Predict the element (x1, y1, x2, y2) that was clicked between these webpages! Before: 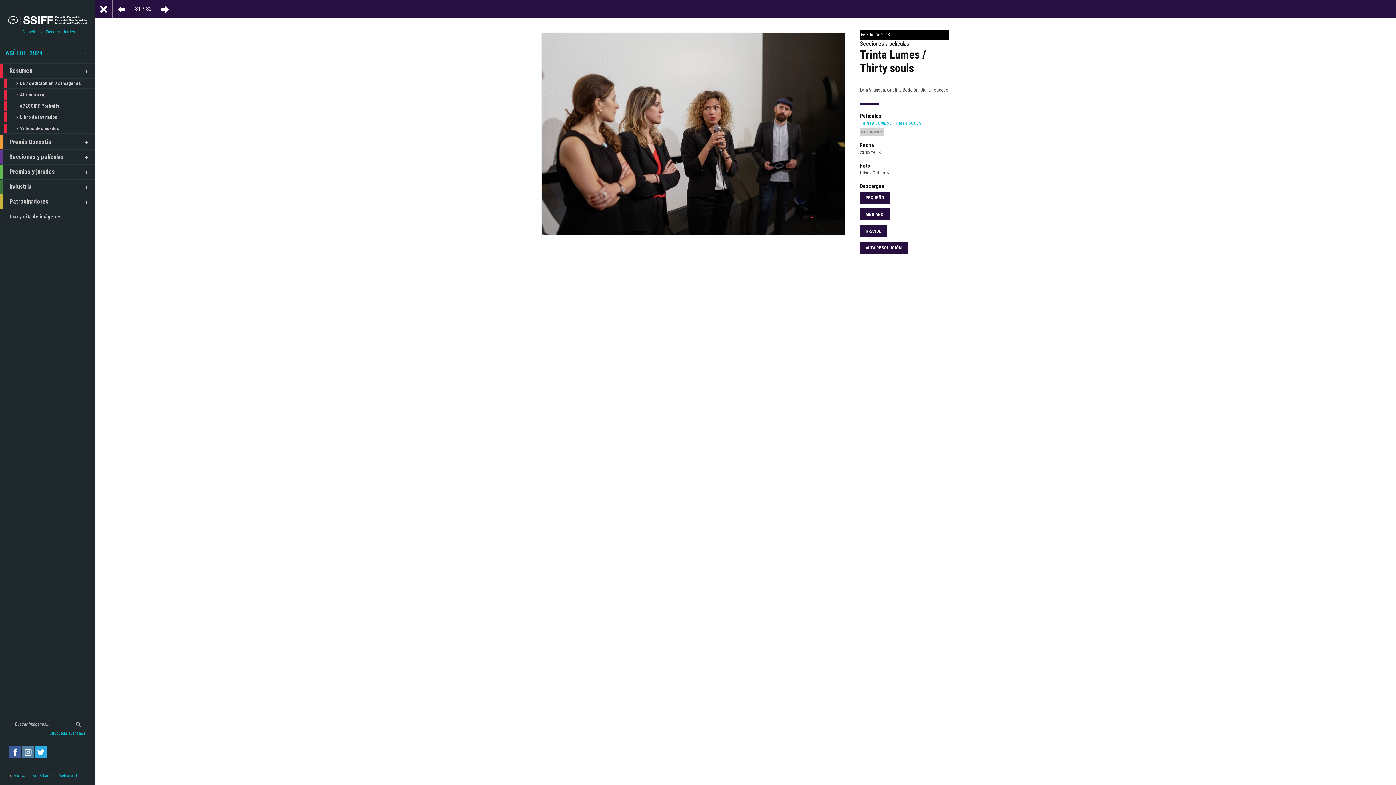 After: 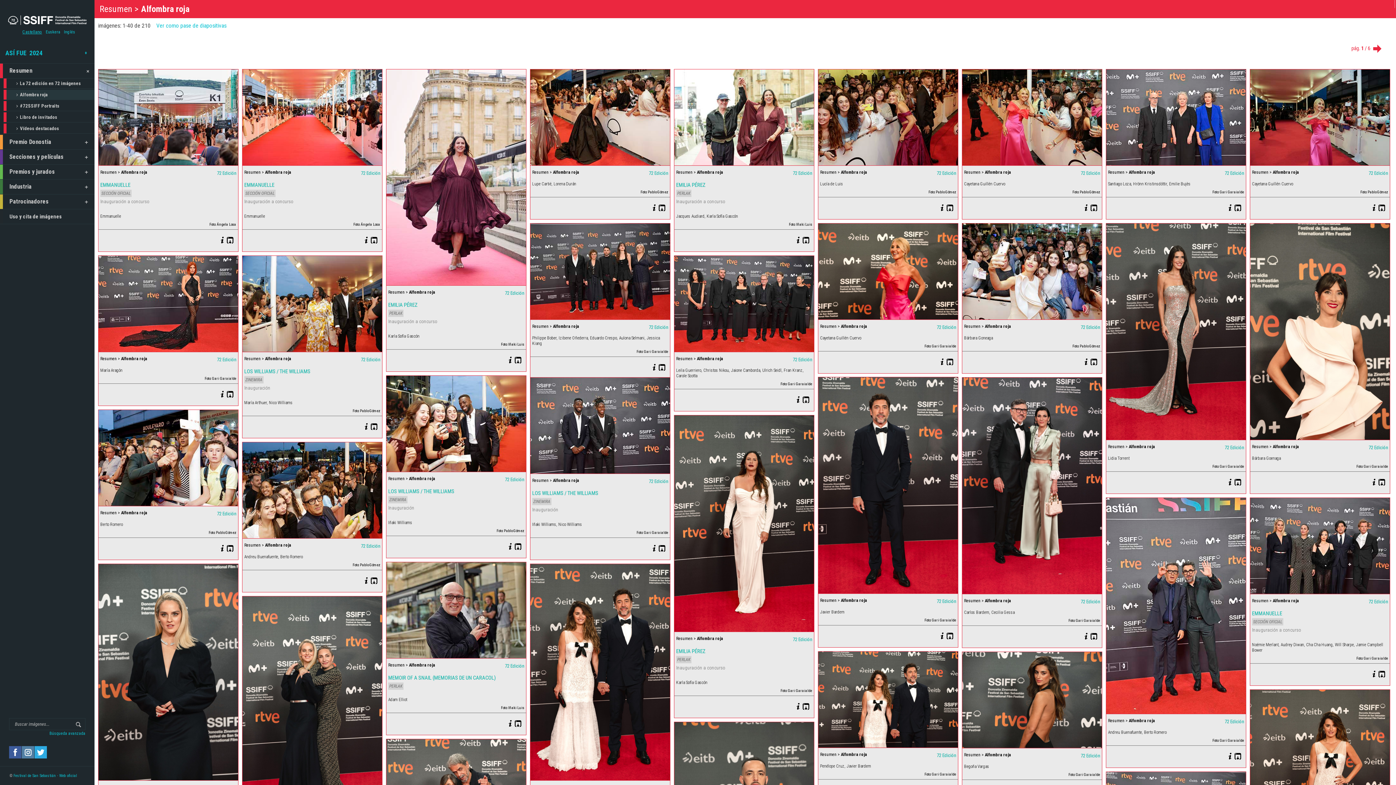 Action: label: Alfombra roja bbox: (3, 89, 94, 100)